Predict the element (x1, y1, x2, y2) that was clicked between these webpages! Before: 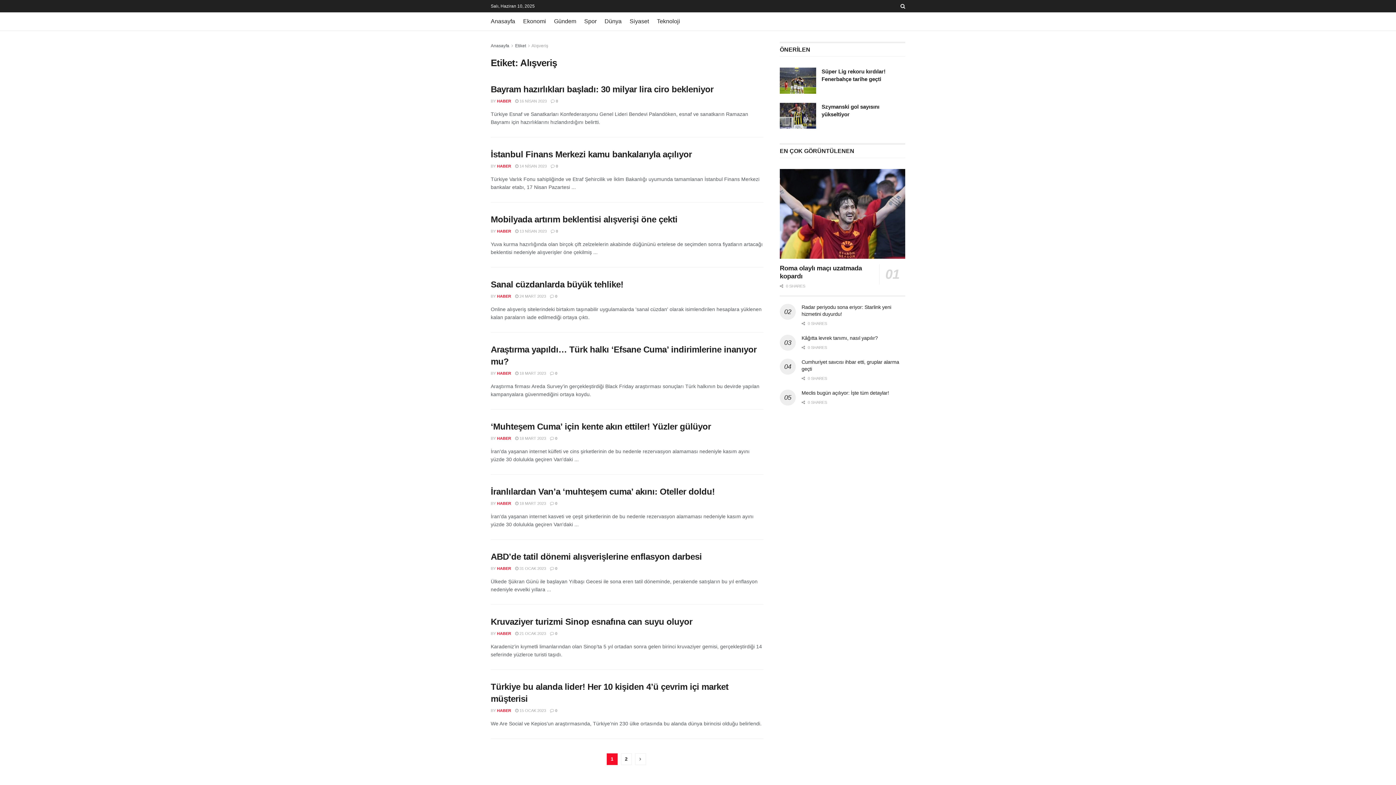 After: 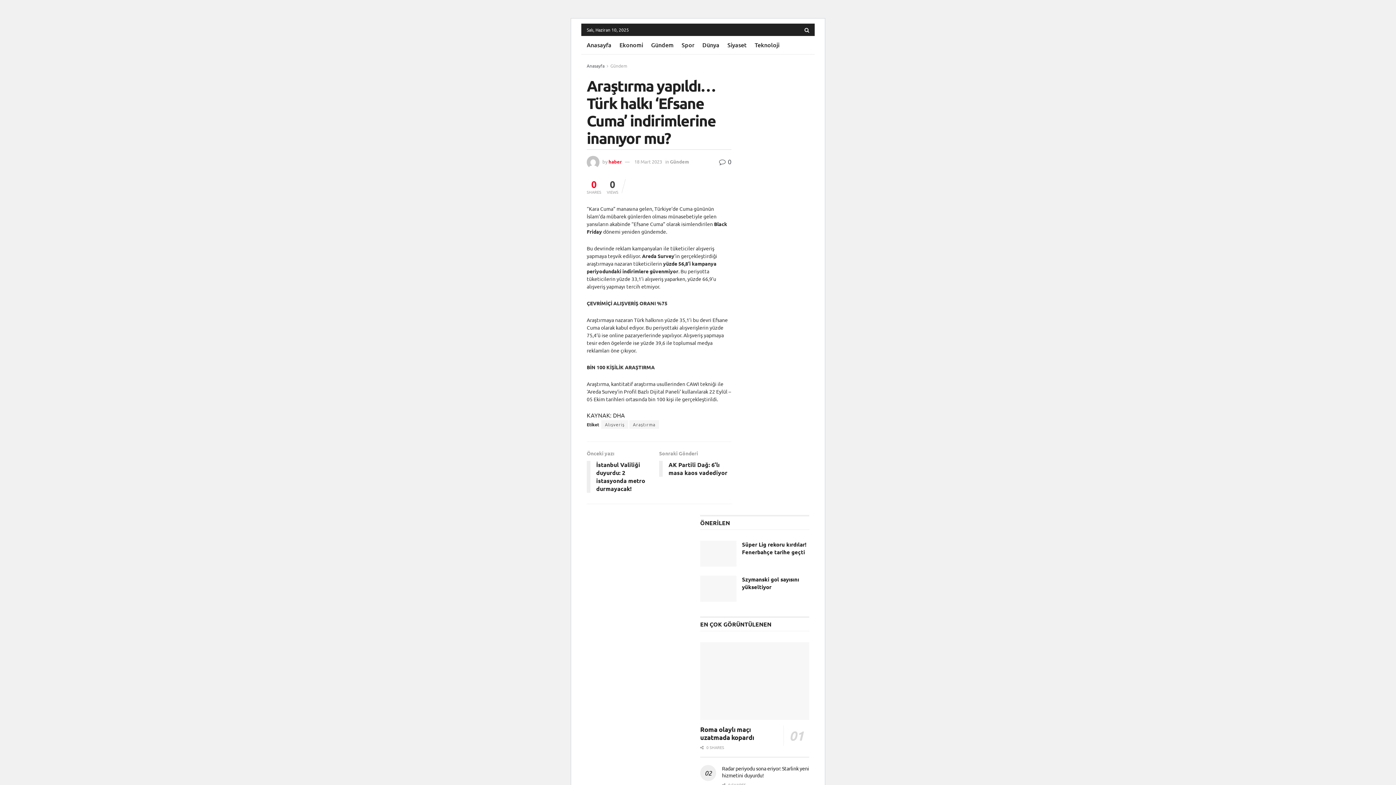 Action: bbox: (515, 371, 546, 375) label:  18 MART 2023